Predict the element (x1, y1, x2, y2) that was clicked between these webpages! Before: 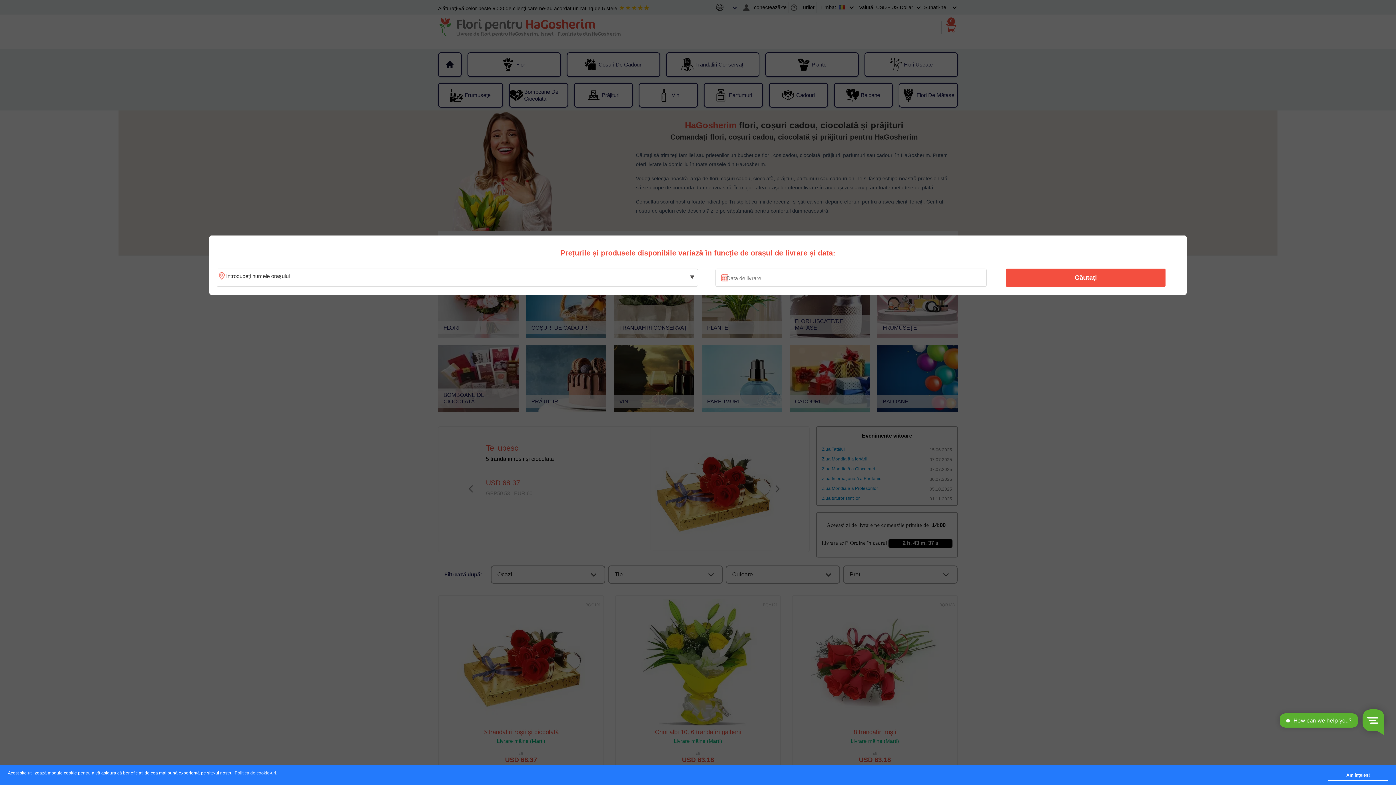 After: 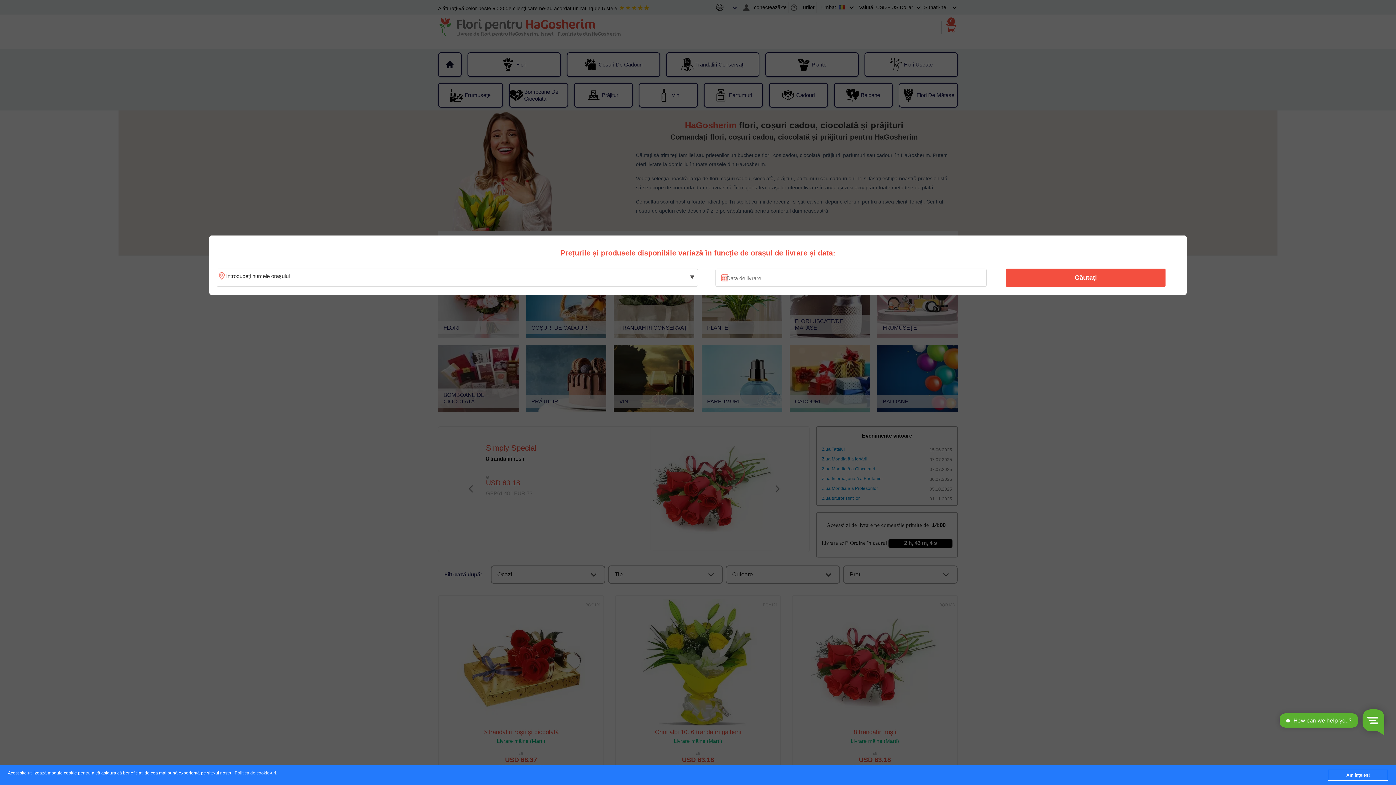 Action: label: Căutaţi bbox: (1010, 270, 1161, 285)